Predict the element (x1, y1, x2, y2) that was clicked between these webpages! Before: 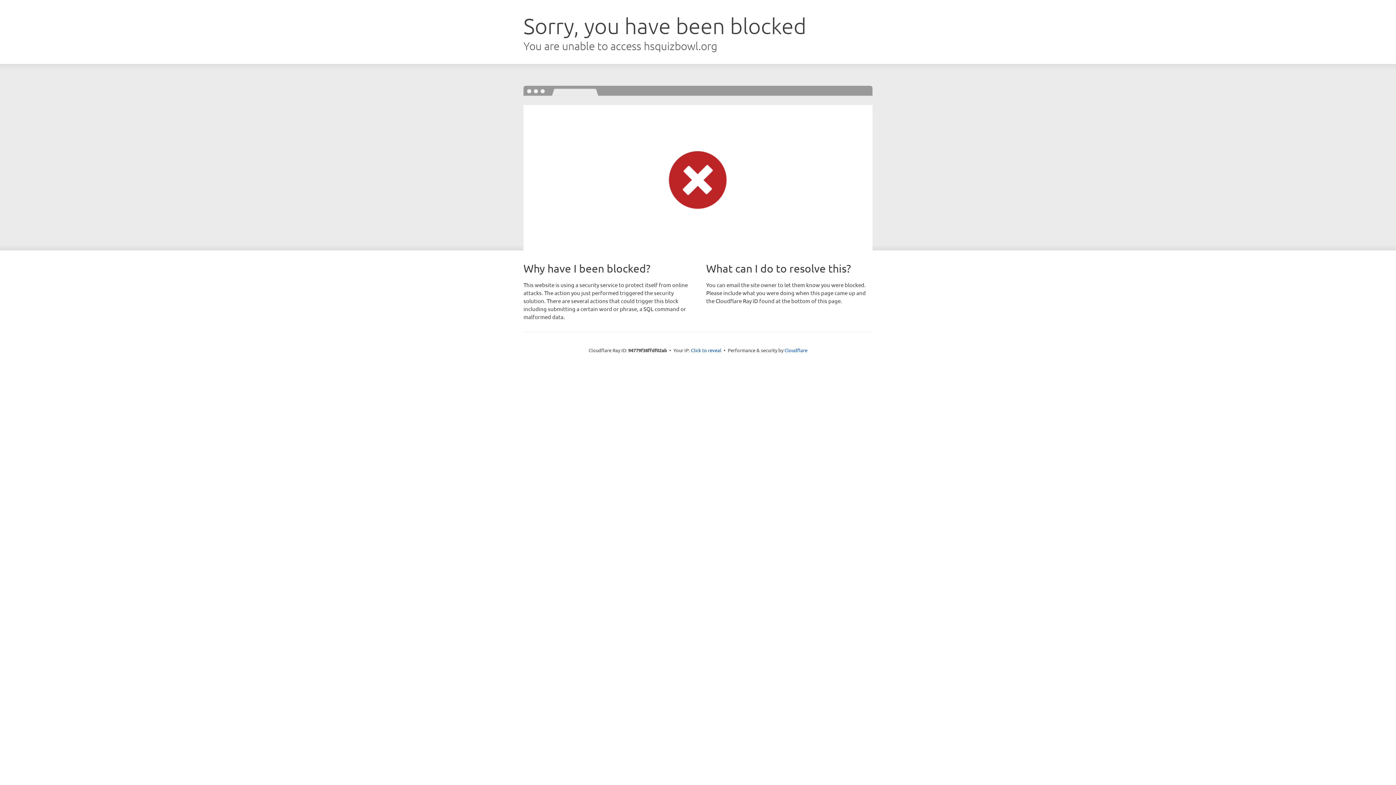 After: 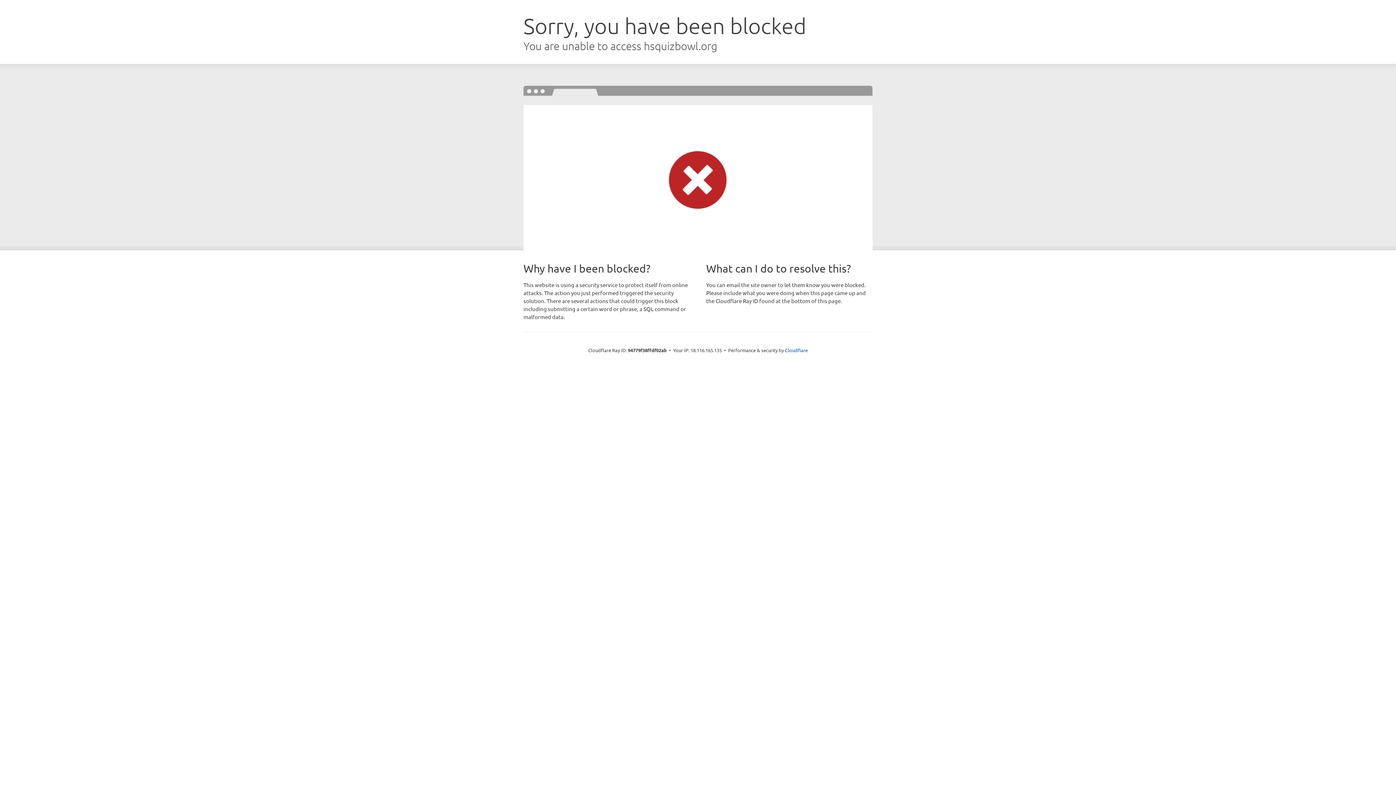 Action: bbox: (691, 346, 721, 353) label: Click to reveal